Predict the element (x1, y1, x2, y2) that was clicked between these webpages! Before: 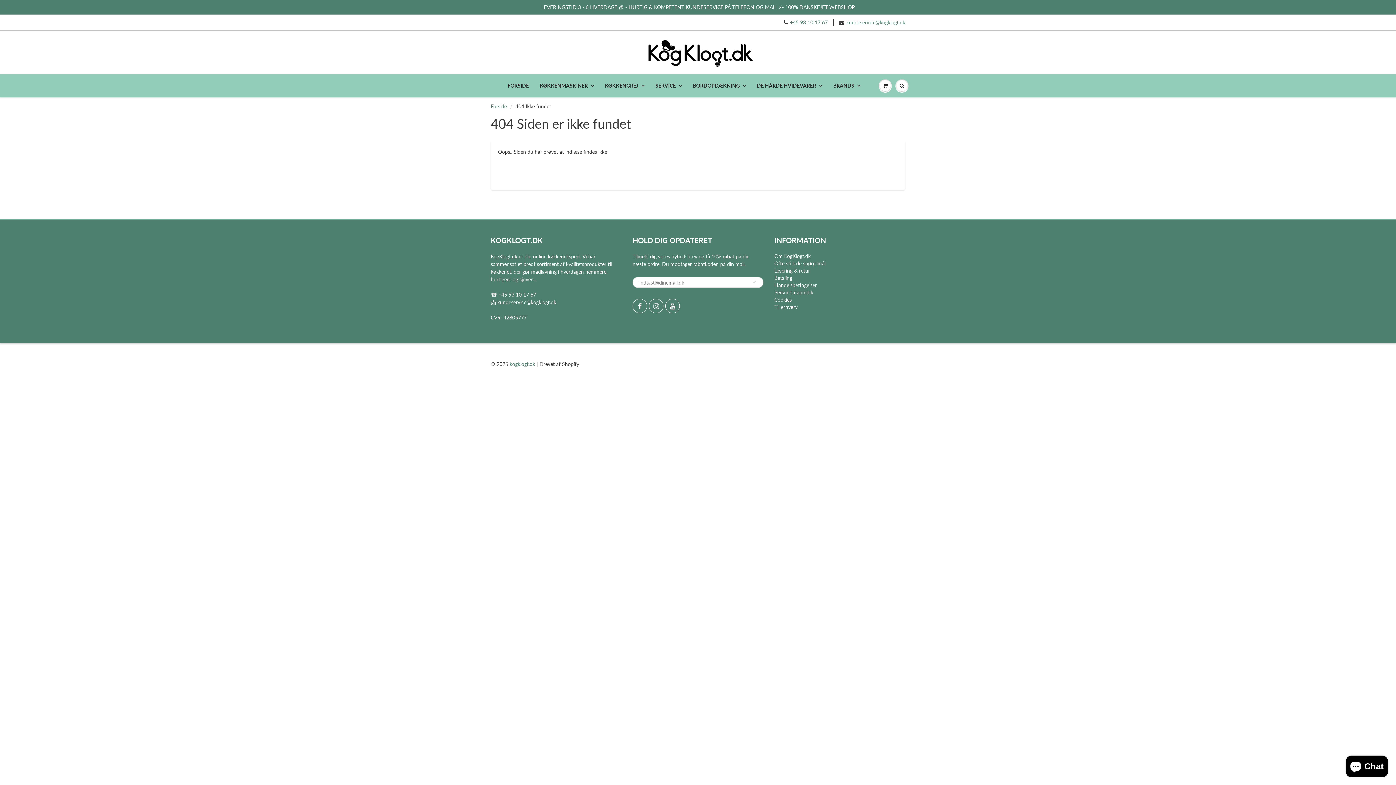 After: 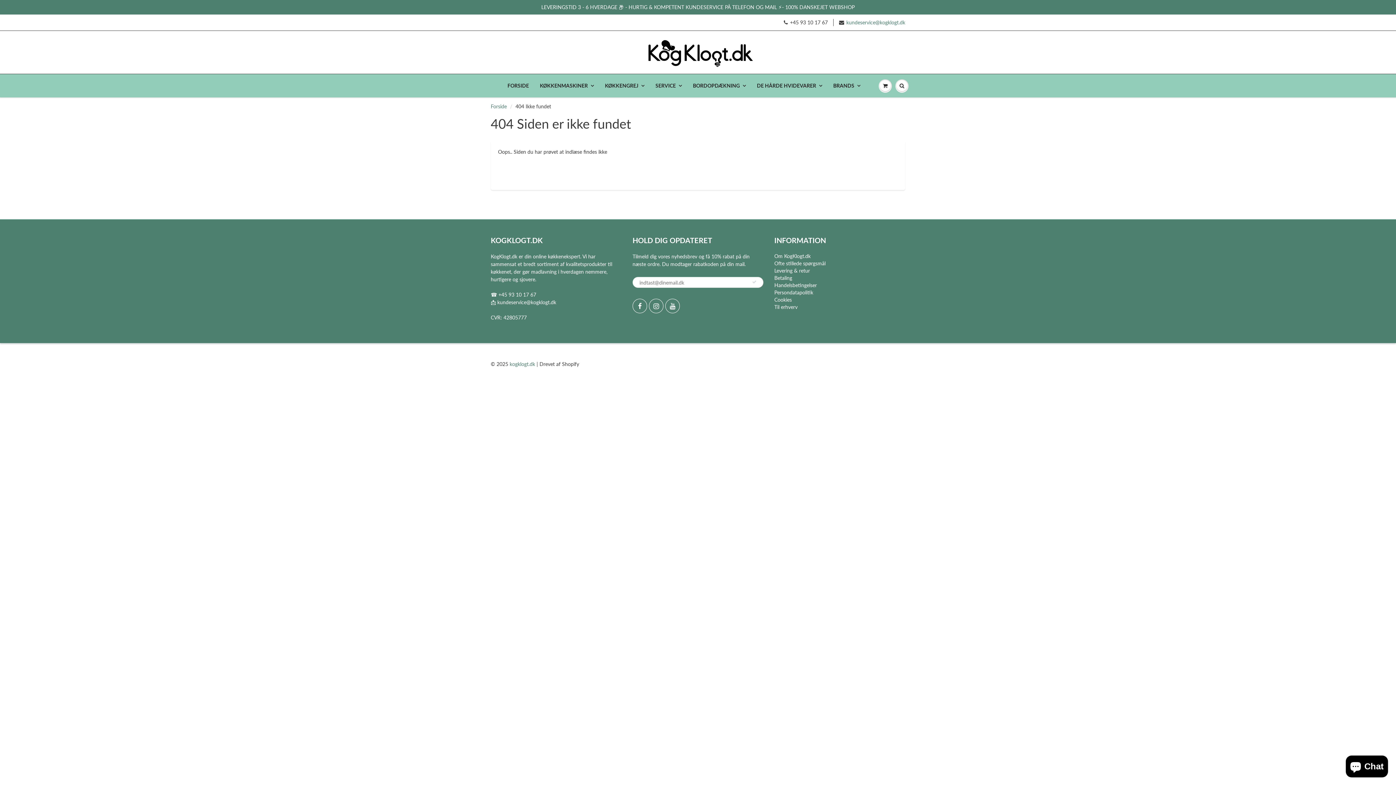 Action: bbox: (784, 18, 828, 26) label: +45 93 10 17 67